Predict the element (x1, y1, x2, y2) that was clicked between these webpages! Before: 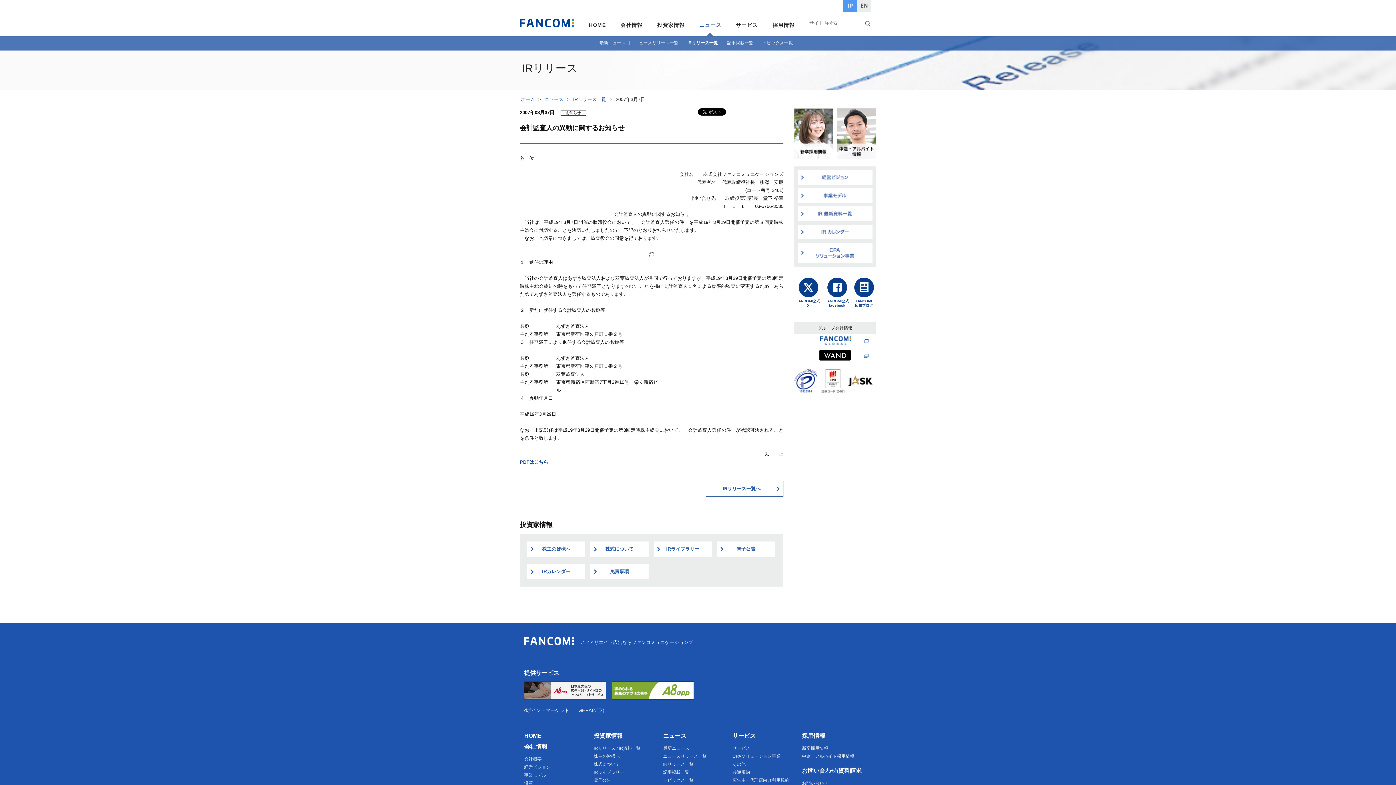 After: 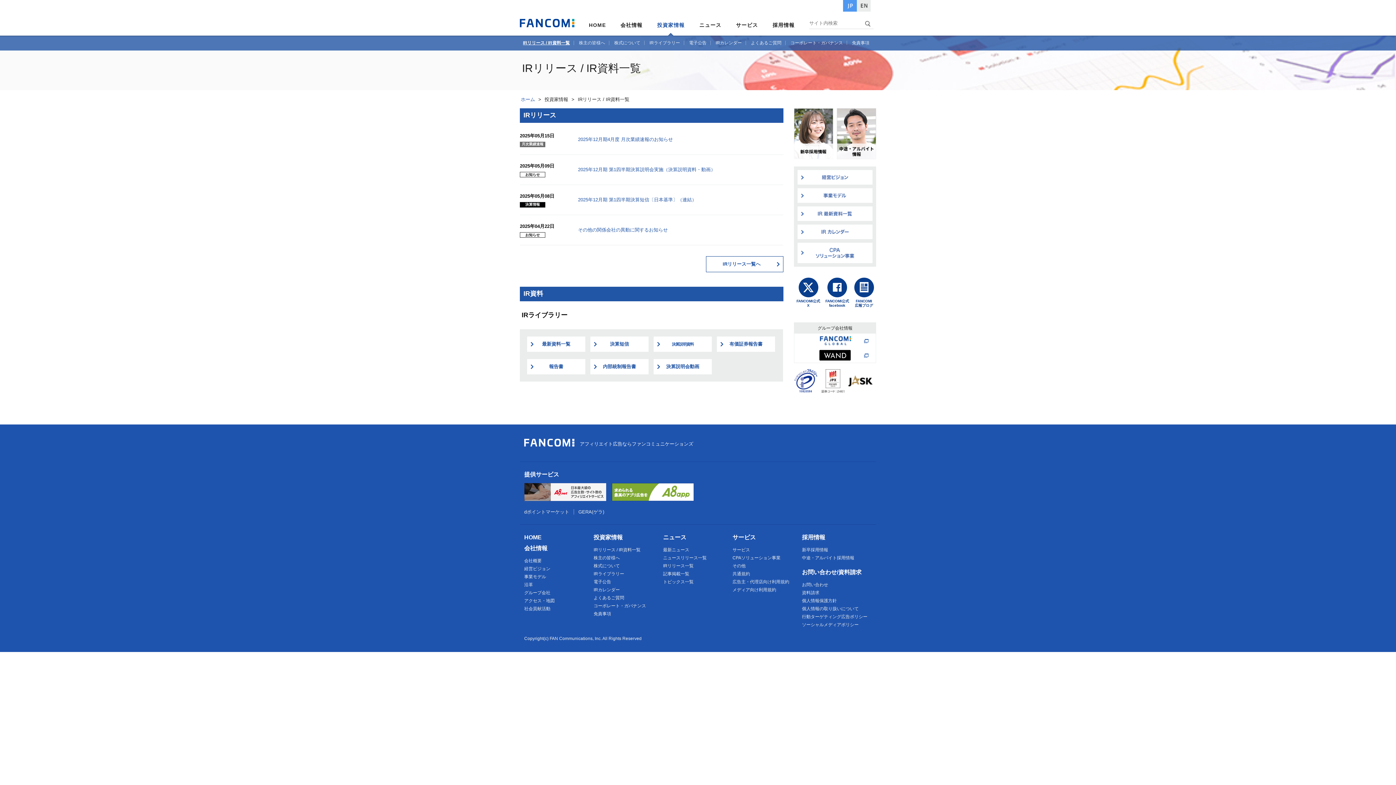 Action: bbox: (593, 733, 622, 739) label: 投資家情報